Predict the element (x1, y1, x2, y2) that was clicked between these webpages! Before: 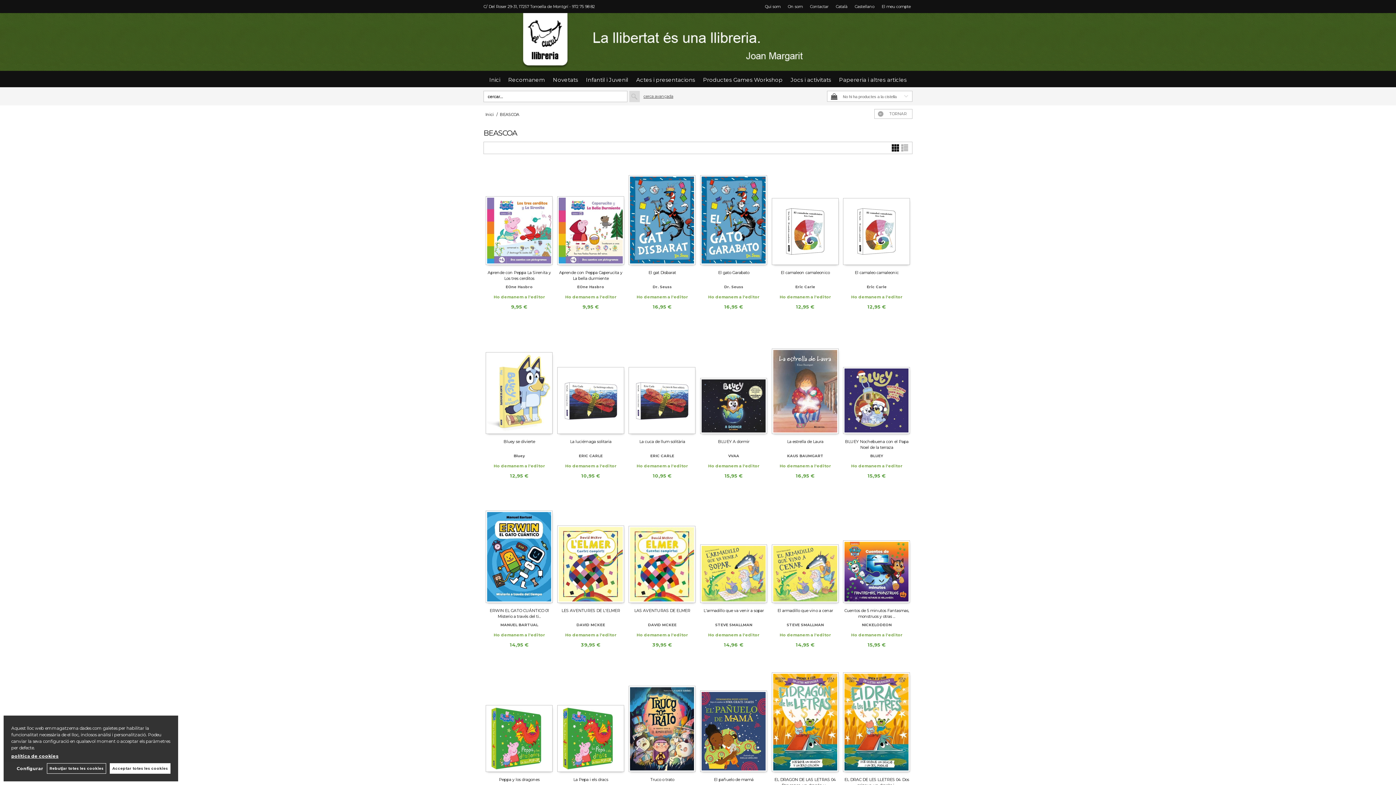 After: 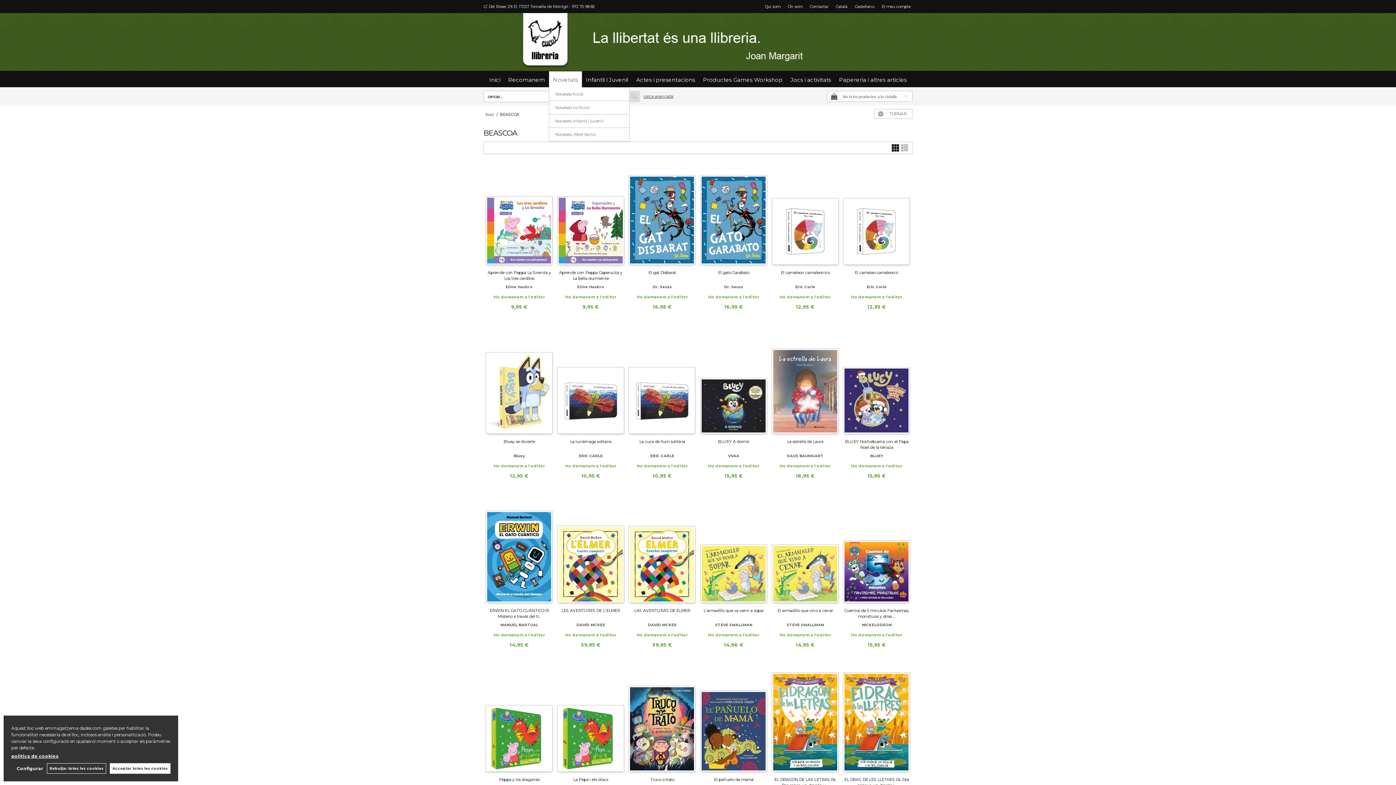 Action: label: Novetats bbox: (549, 71, 582, 87)